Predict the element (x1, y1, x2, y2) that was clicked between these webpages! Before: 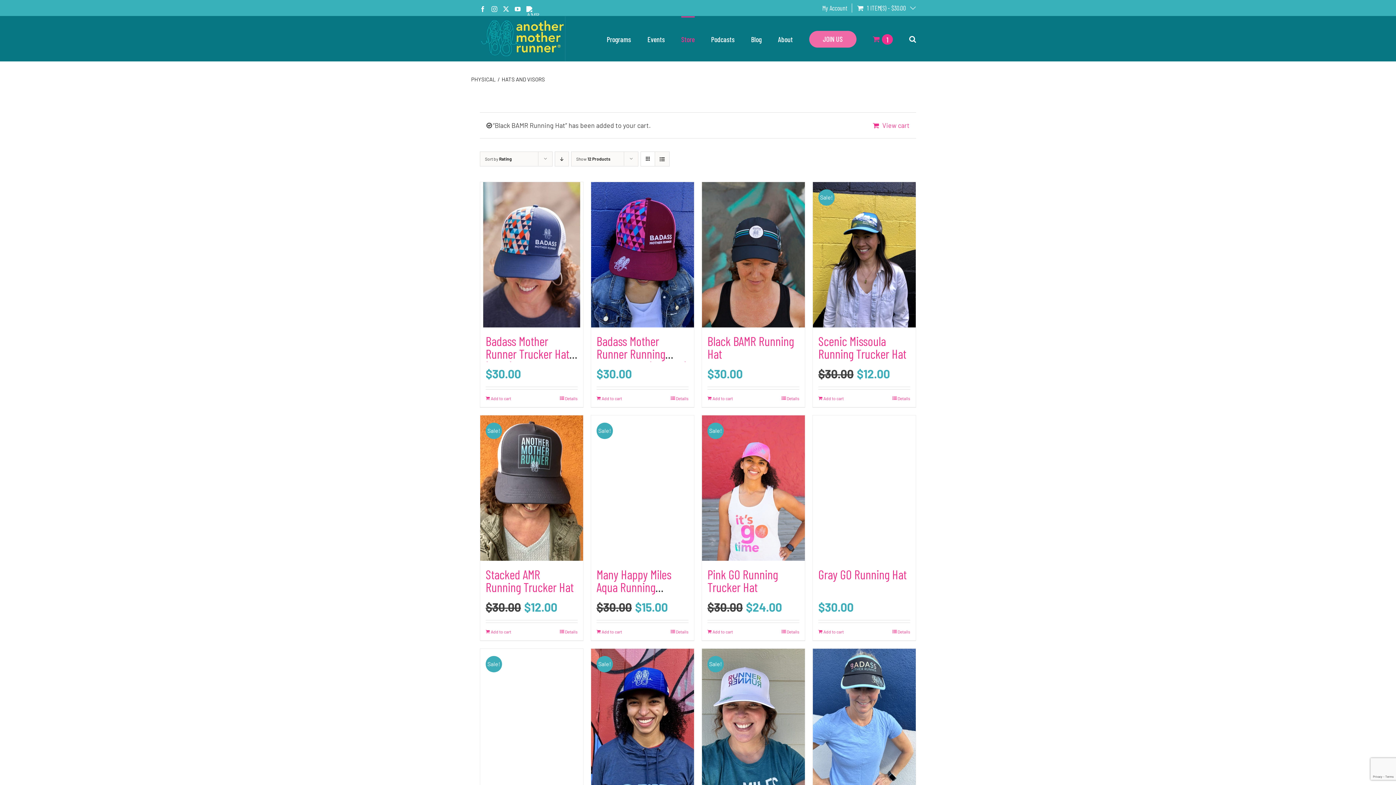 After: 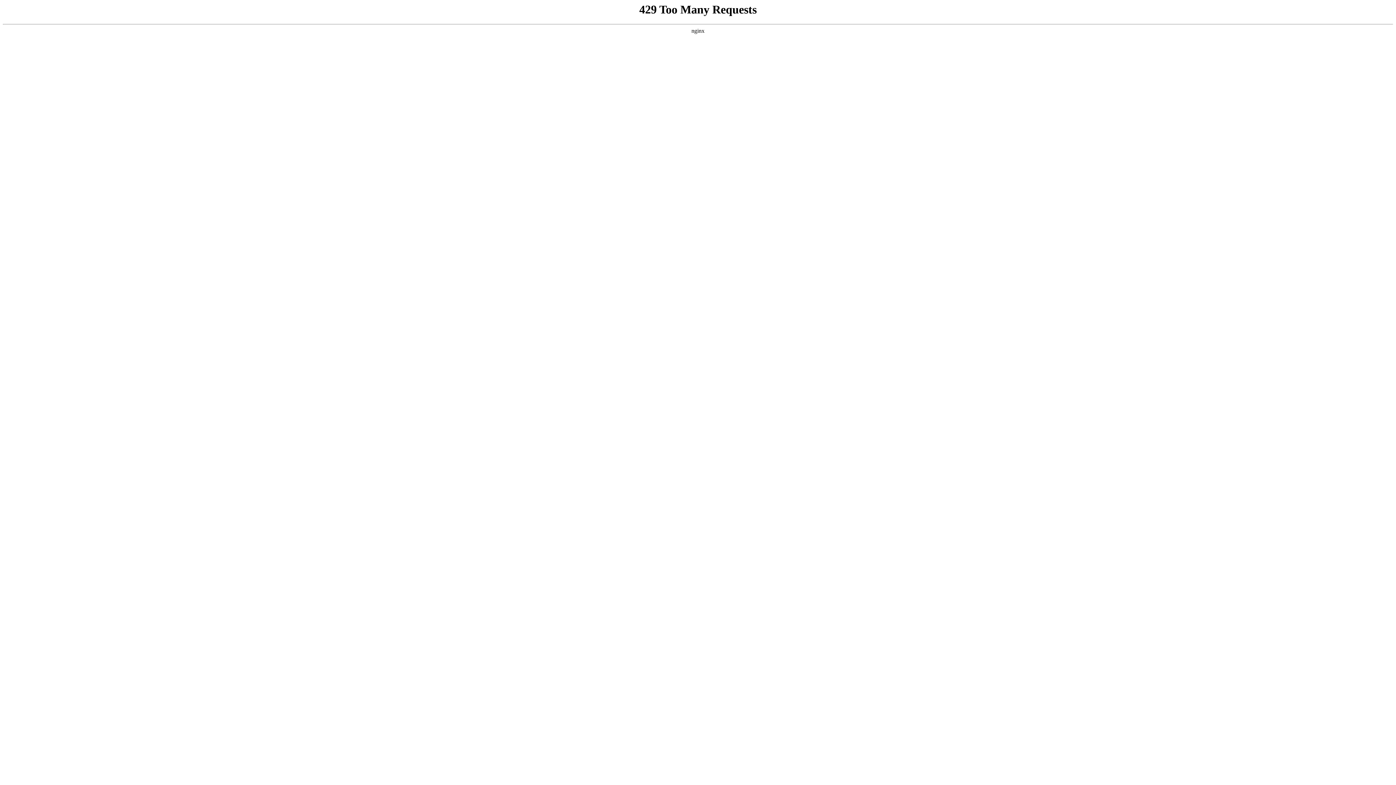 Action: bbox: (480, 16, 565, 61)